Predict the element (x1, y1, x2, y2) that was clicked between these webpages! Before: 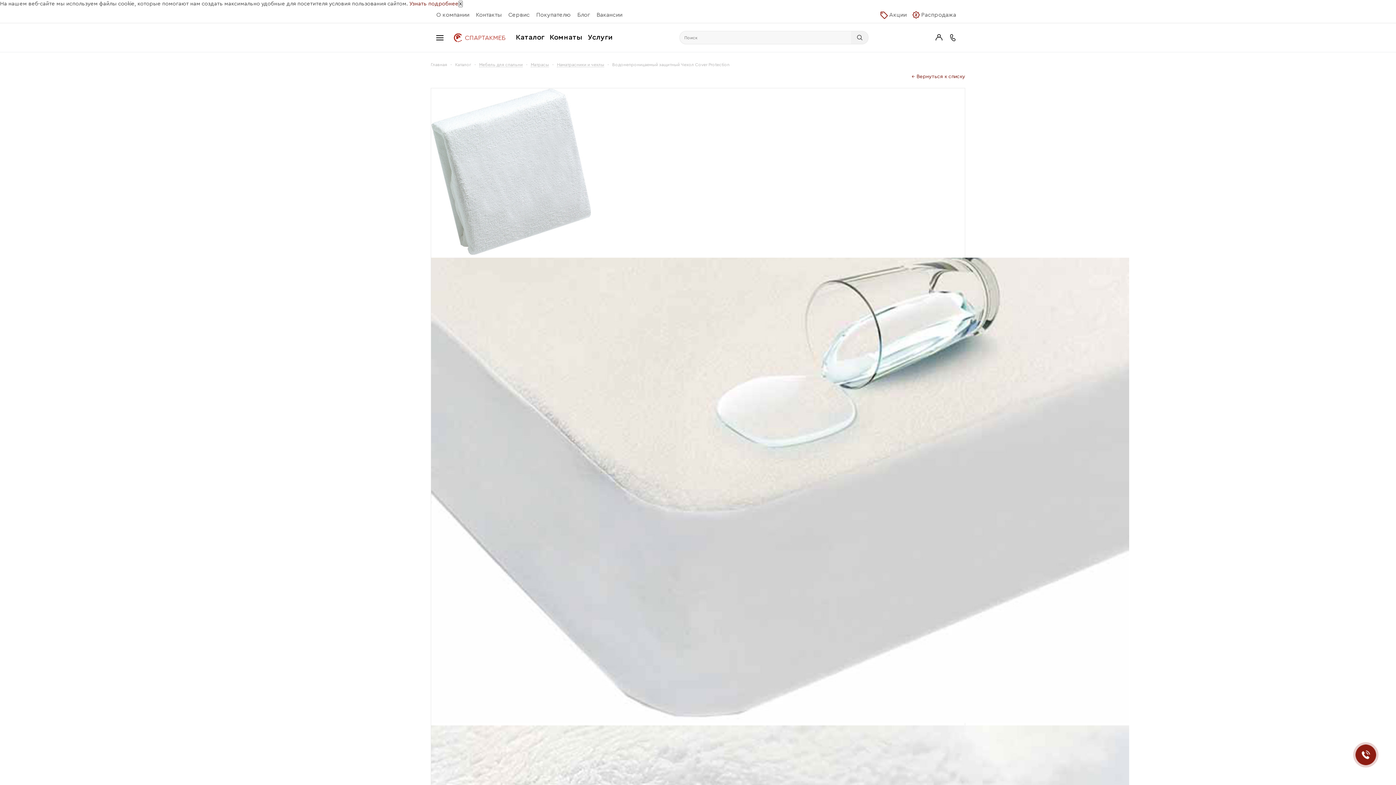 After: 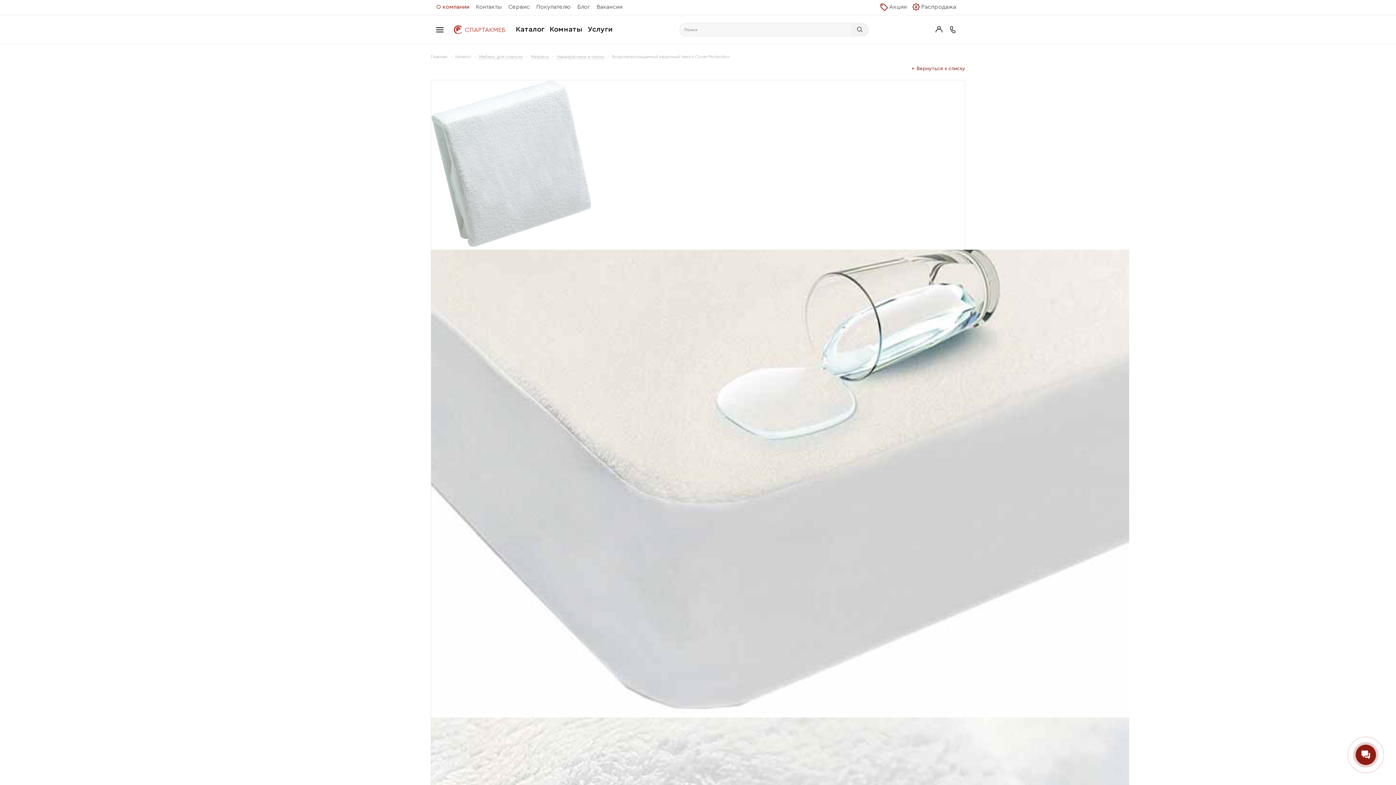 Action: bbox: (458, 0, 462, 7) label: X